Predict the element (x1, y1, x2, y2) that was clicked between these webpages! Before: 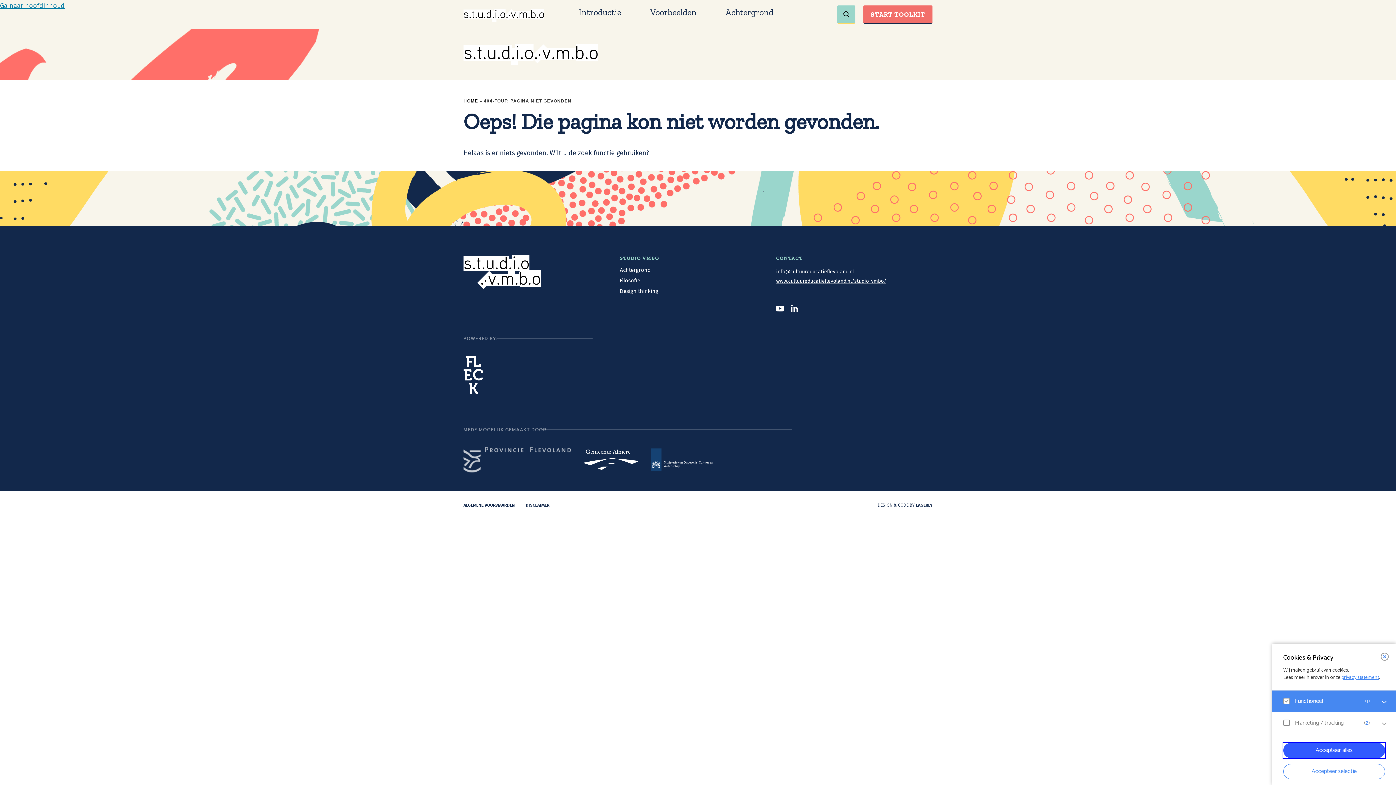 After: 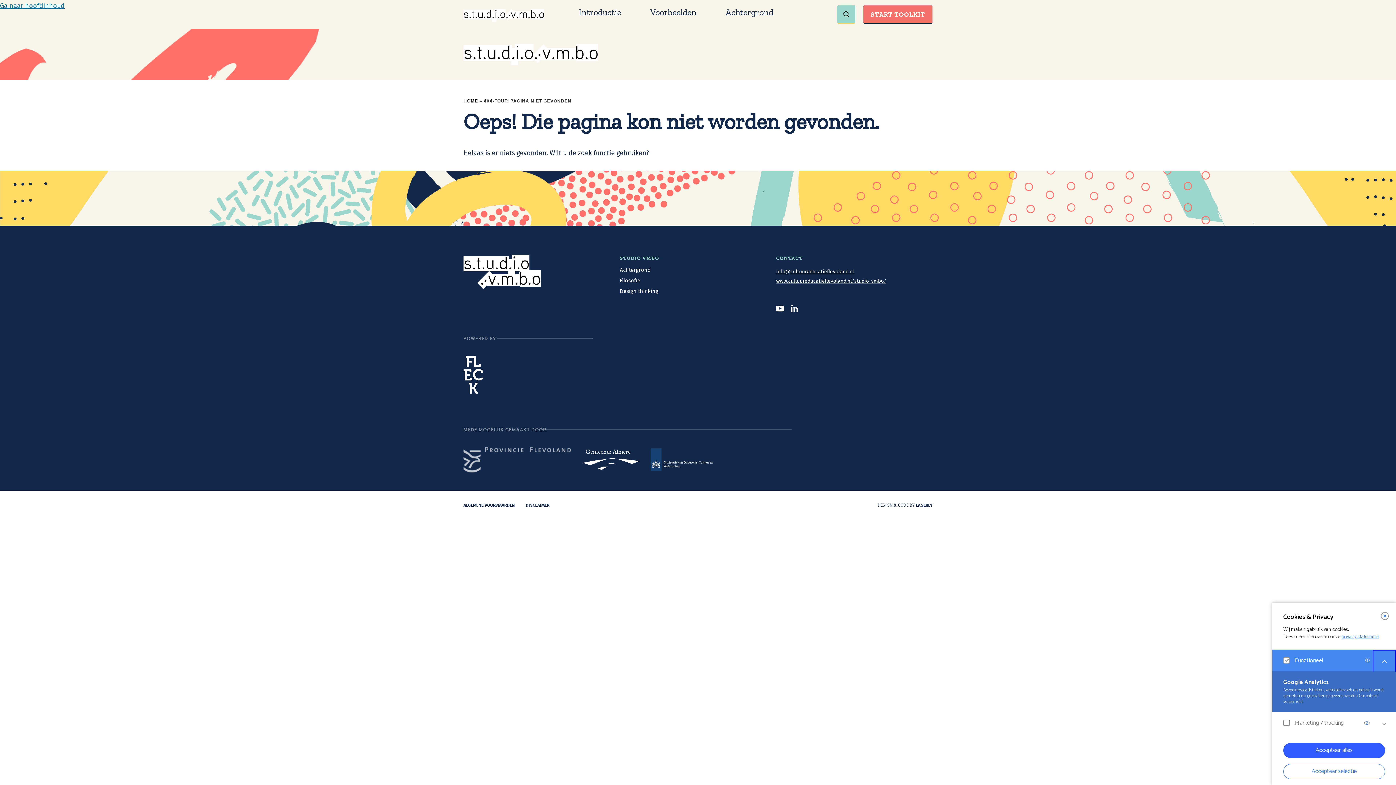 Action: bbox: (1373, 690, 1396, 714) label: open Functioneel cookies